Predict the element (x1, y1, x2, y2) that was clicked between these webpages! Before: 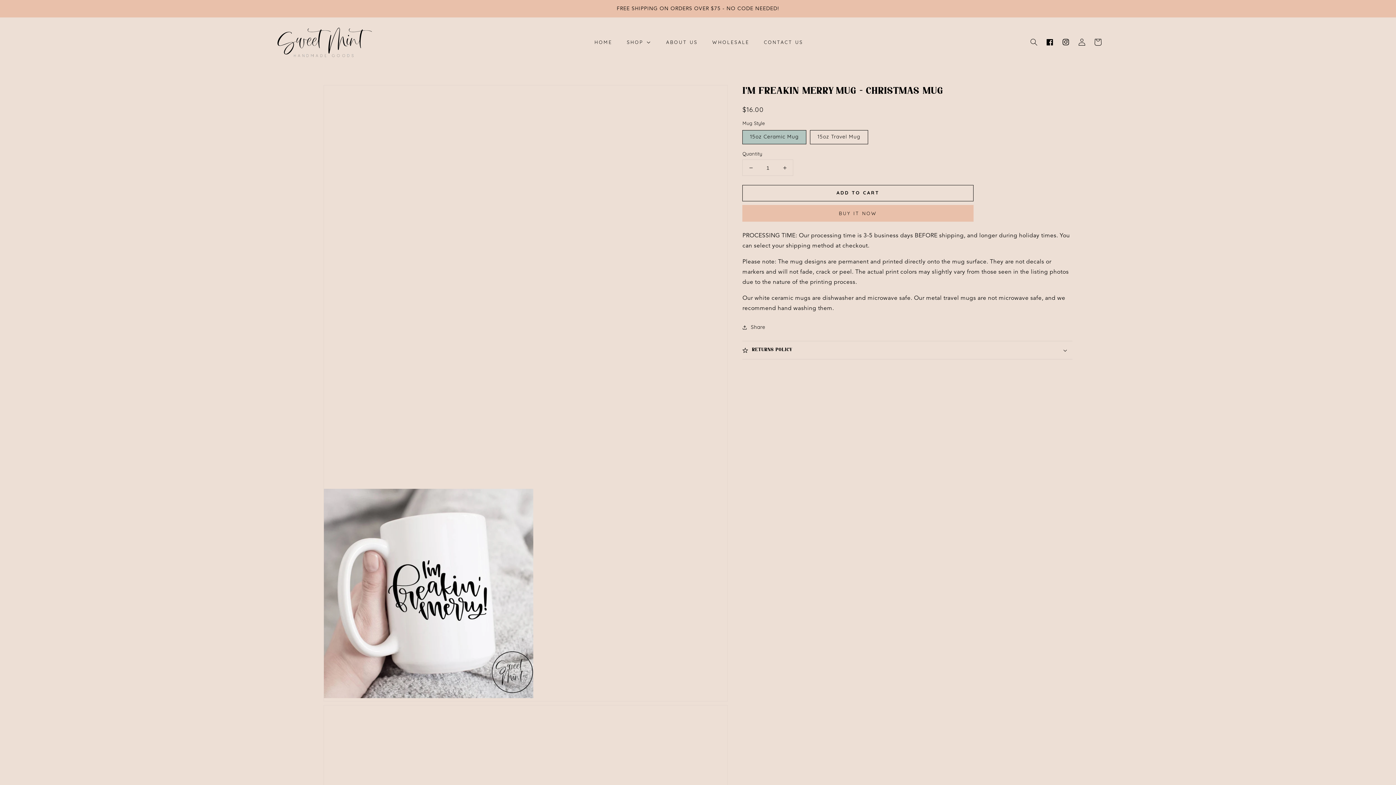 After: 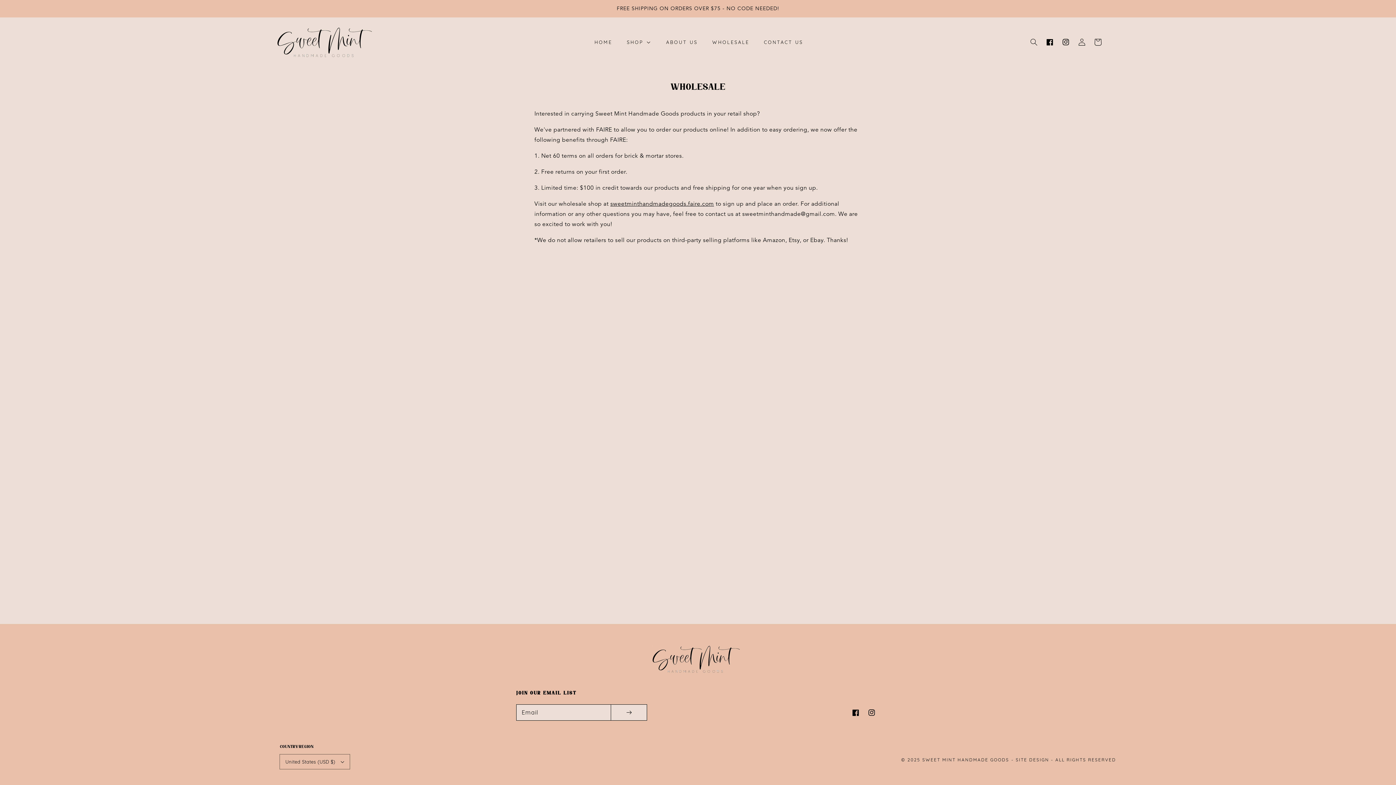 Action: bbox: (705, 32, 756, 52) label: WHOLESALE